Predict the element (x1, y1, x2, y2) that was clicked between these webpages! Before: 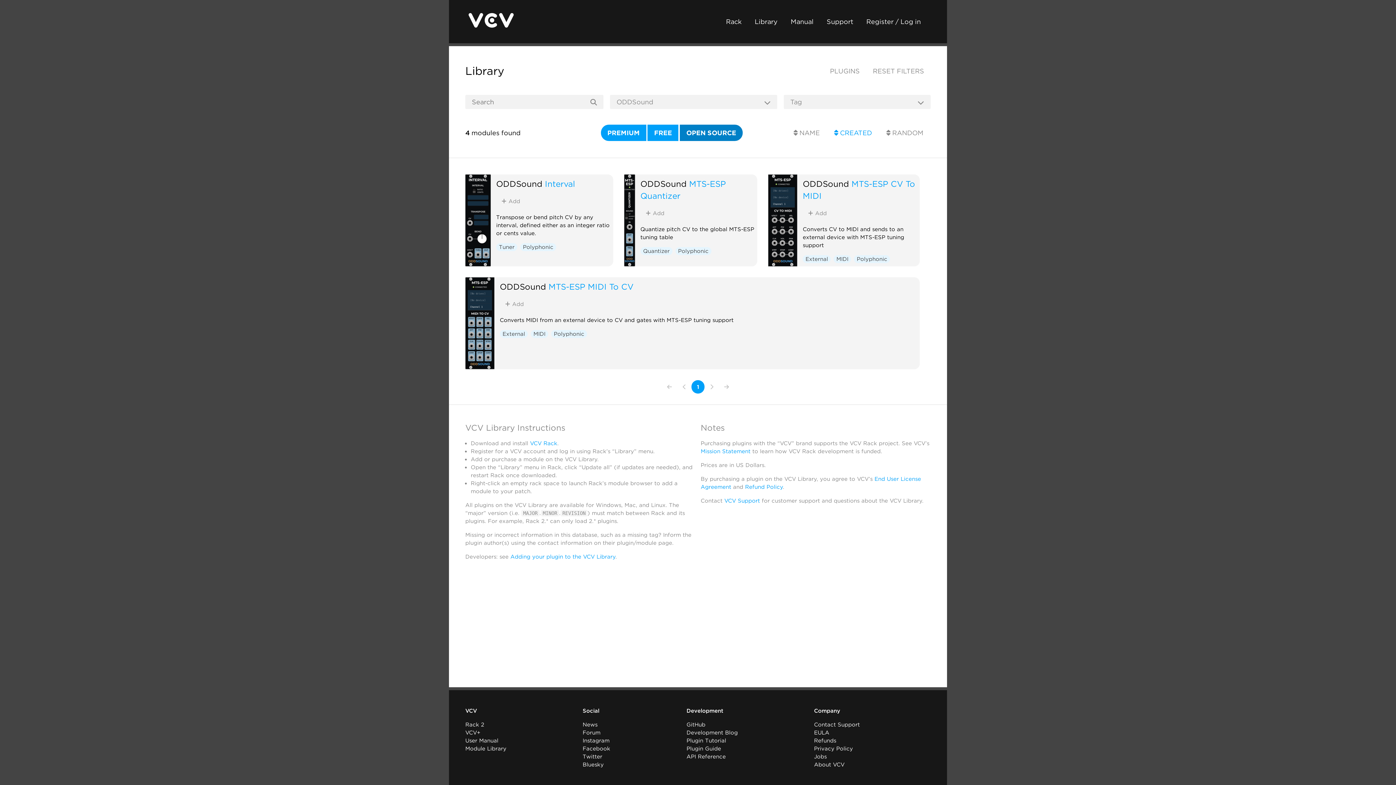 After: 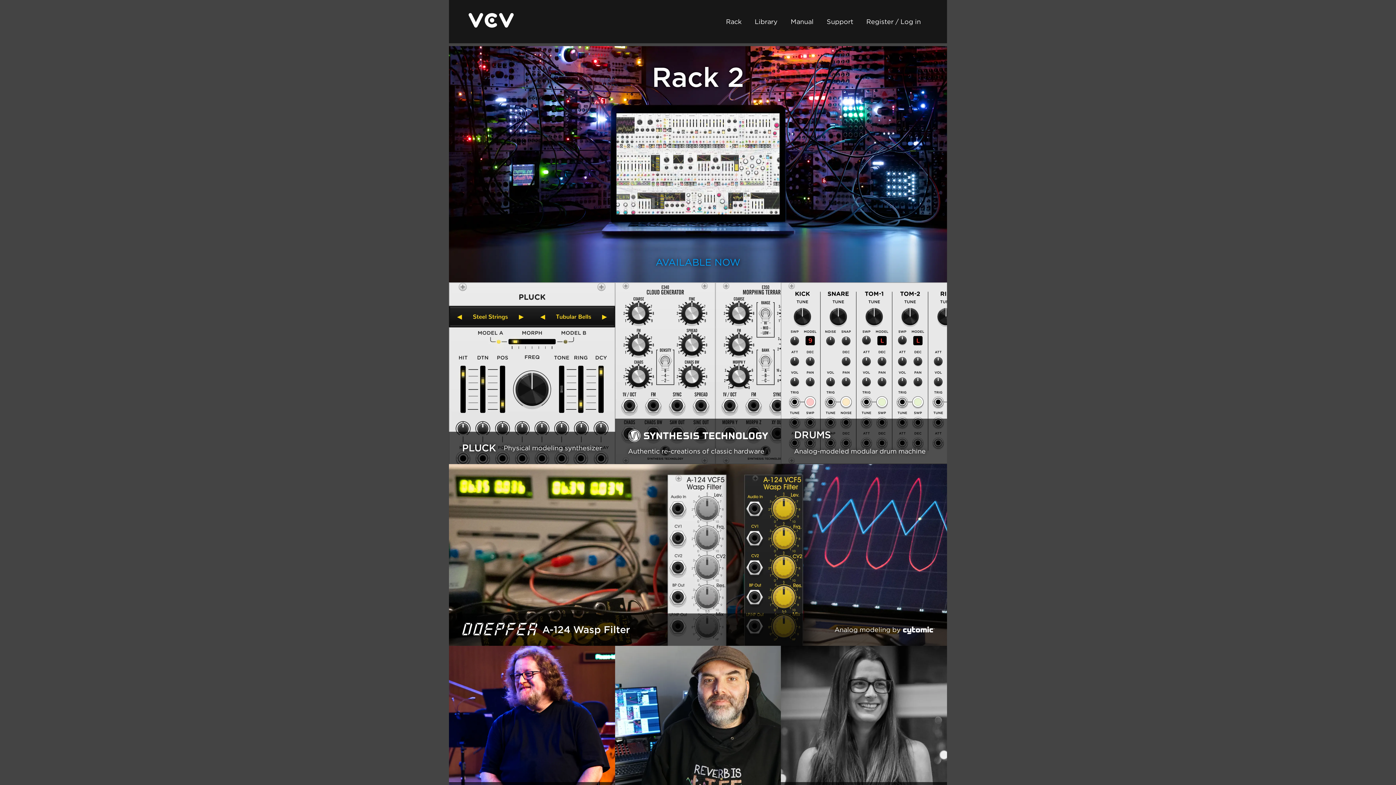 Action: bbox: (468, 21, 513, 29)